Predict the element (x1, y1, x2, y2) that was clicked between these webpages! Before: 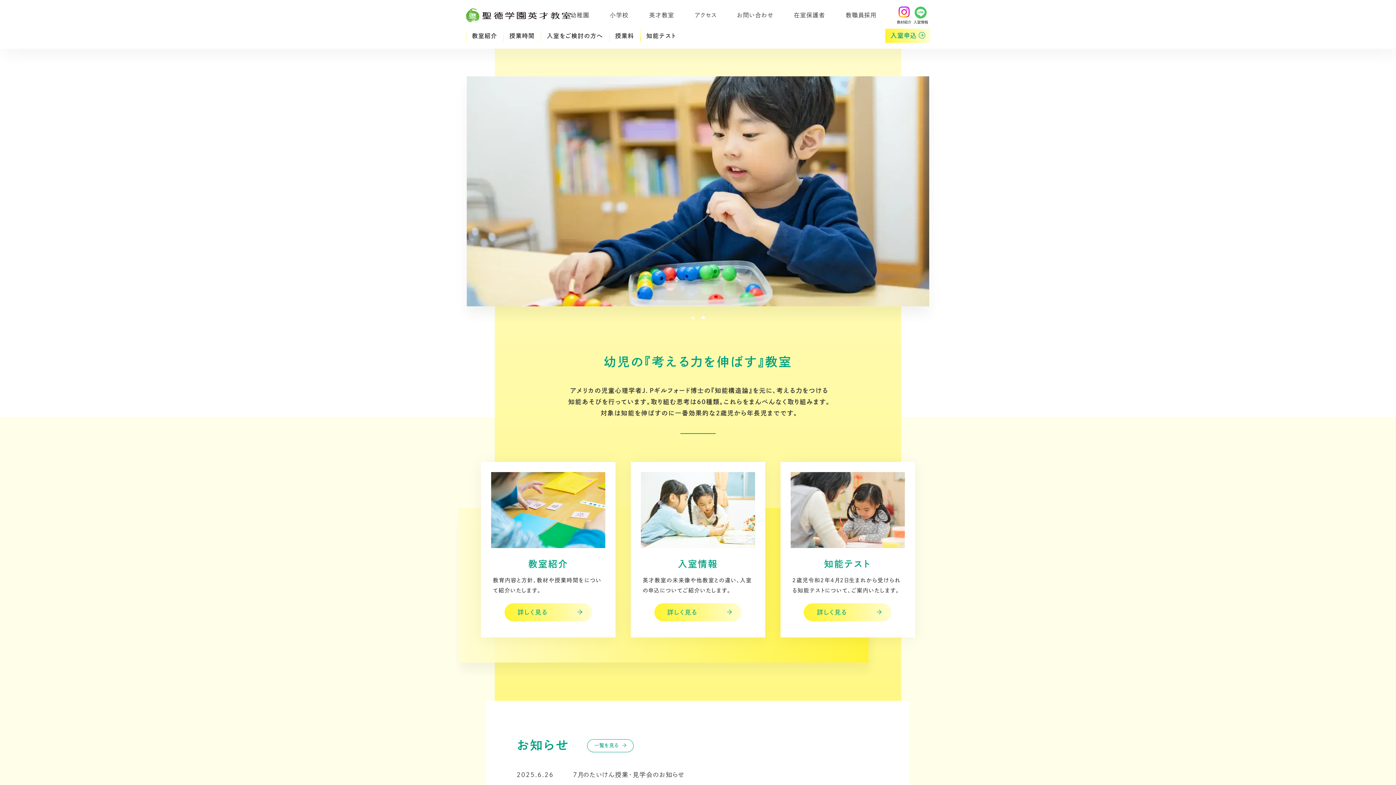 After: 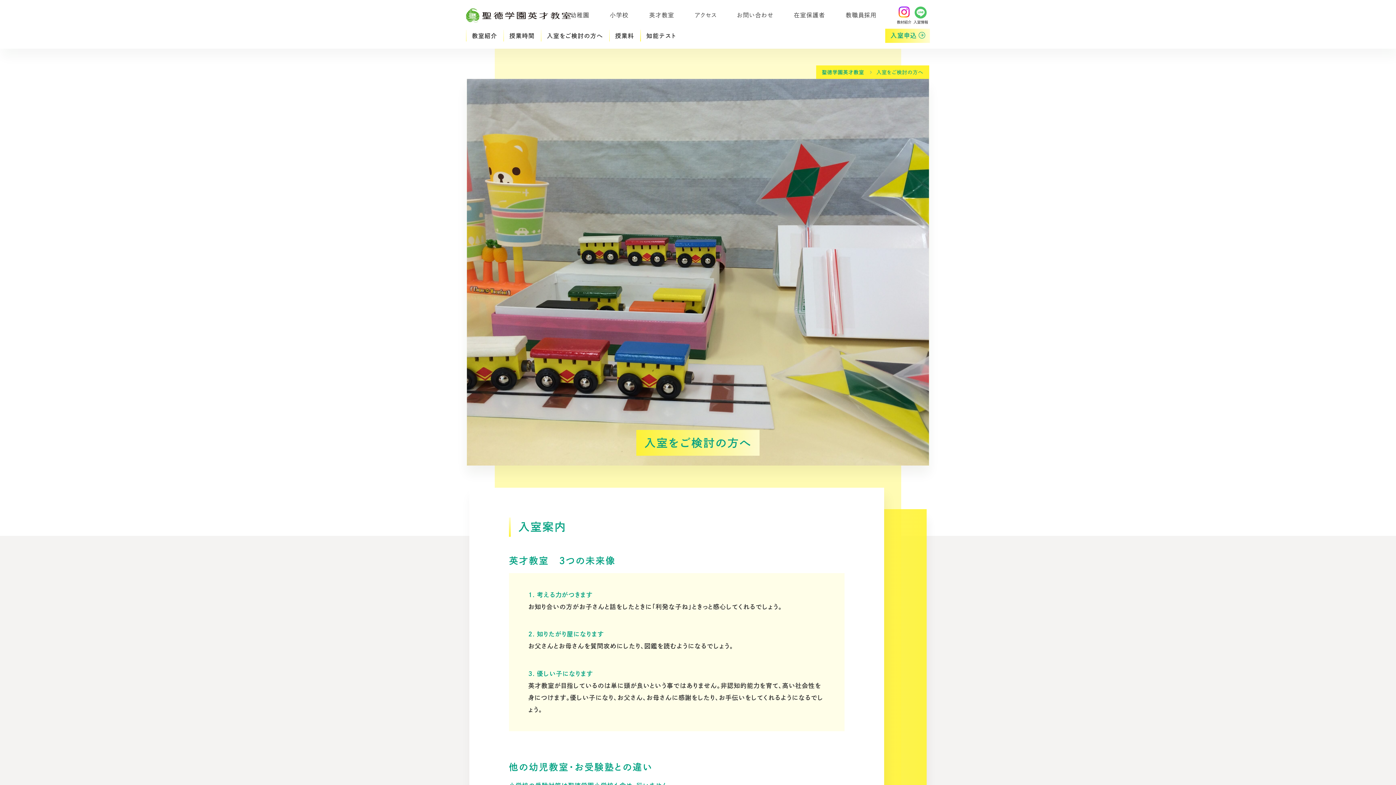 Action: bbox: (654, 603, 741, 621) label: 詳しく見る